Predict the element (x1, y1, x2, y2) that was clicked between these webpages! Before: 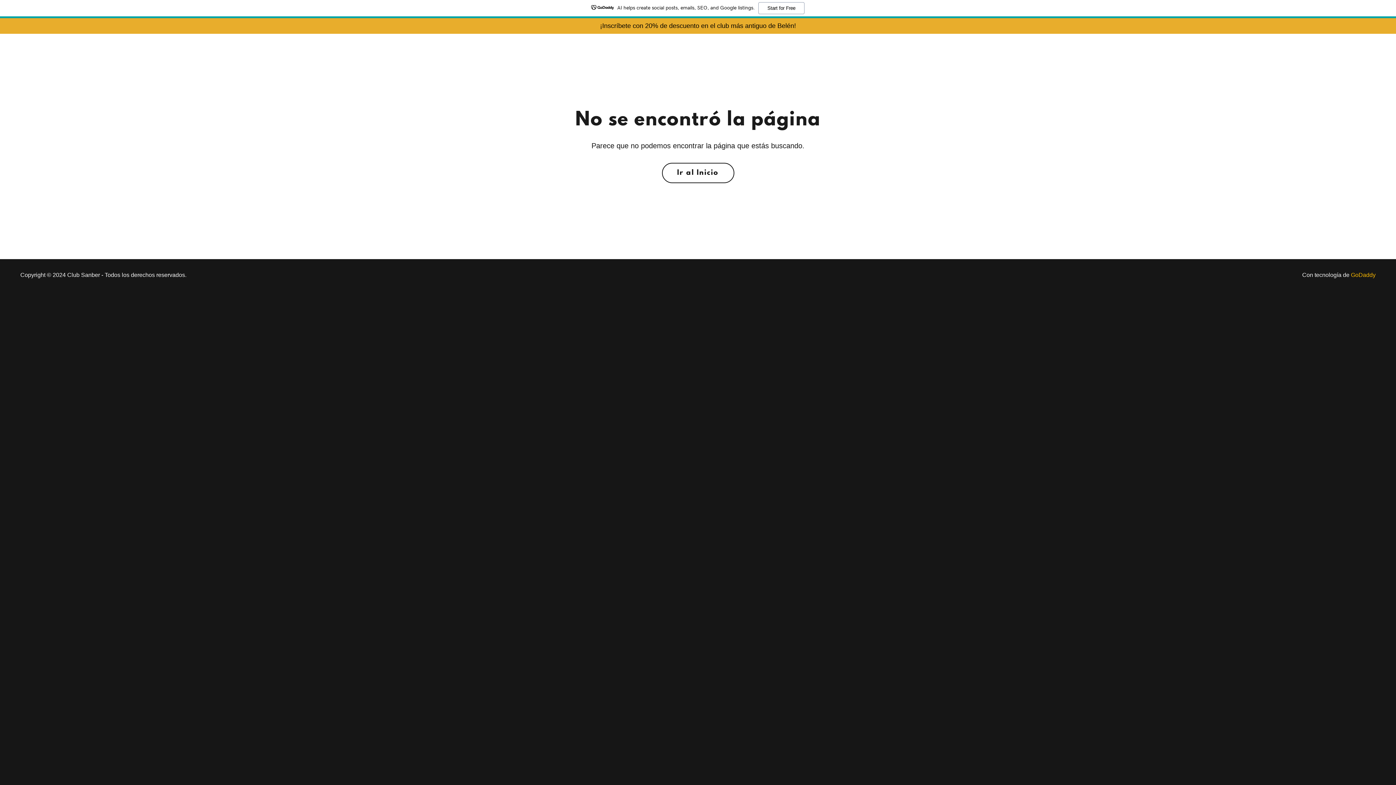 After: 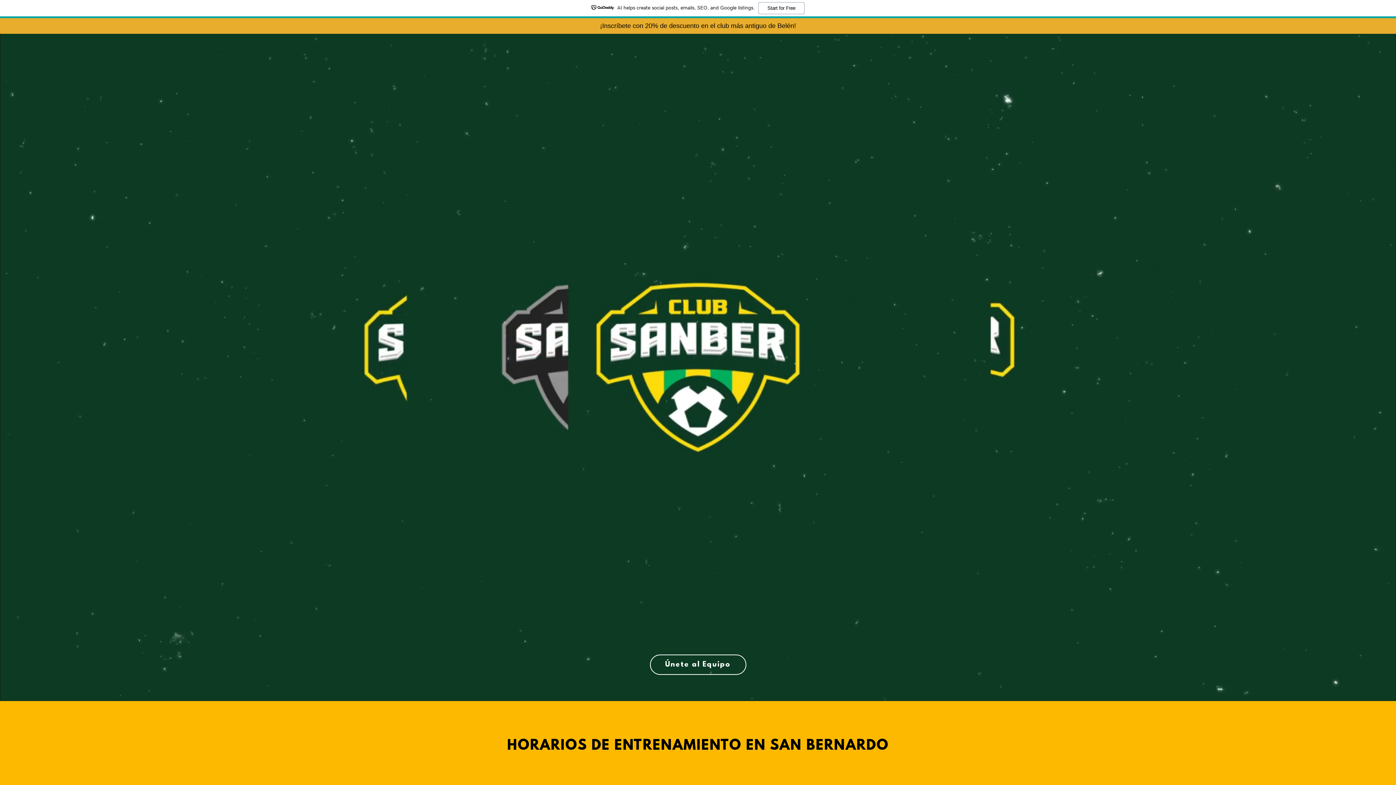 Action: label: Ir al Inicio bbox: (662, 162, 734, 183)